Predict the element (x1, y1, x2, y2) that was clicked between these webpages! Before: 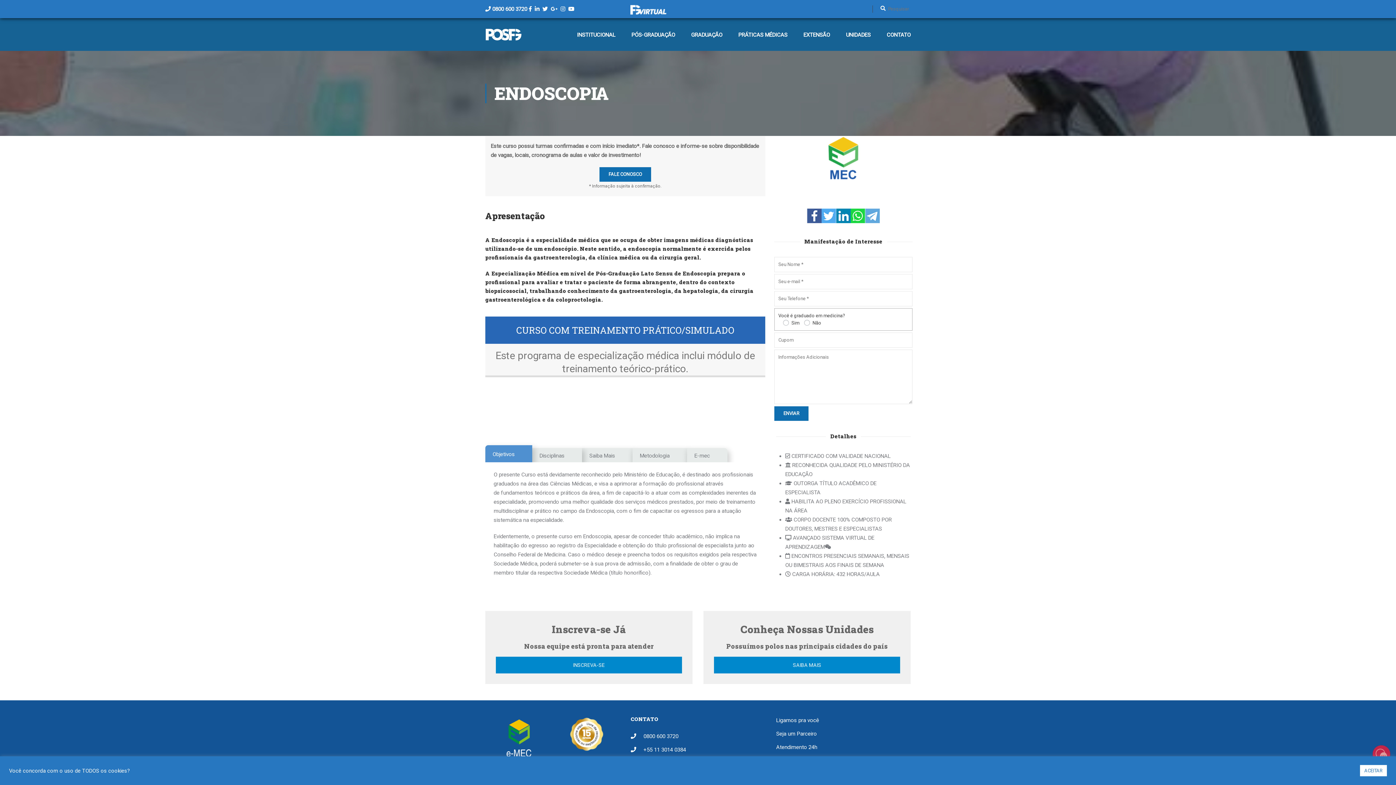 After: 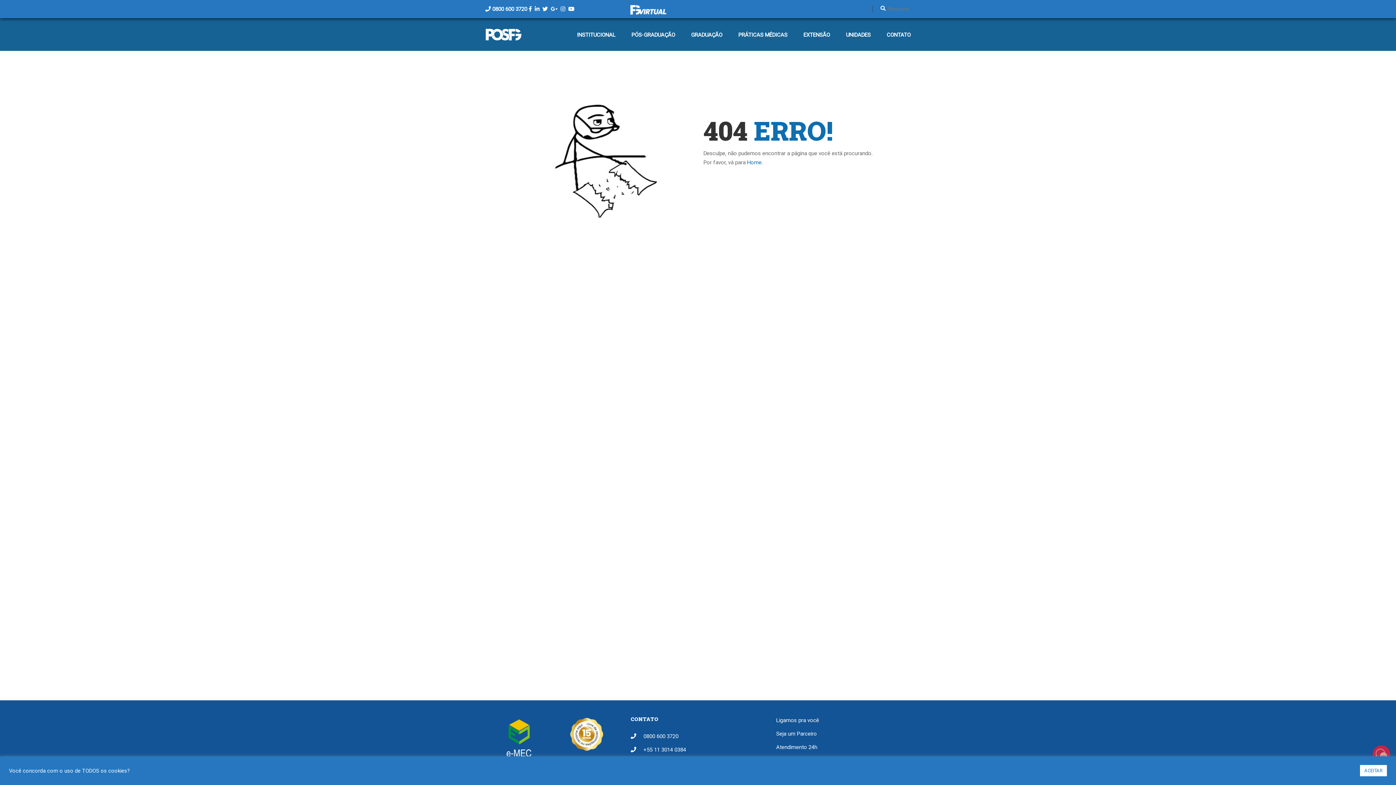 Action: bbox: (496, 657, 682, 673) label: INSCREVA-SE